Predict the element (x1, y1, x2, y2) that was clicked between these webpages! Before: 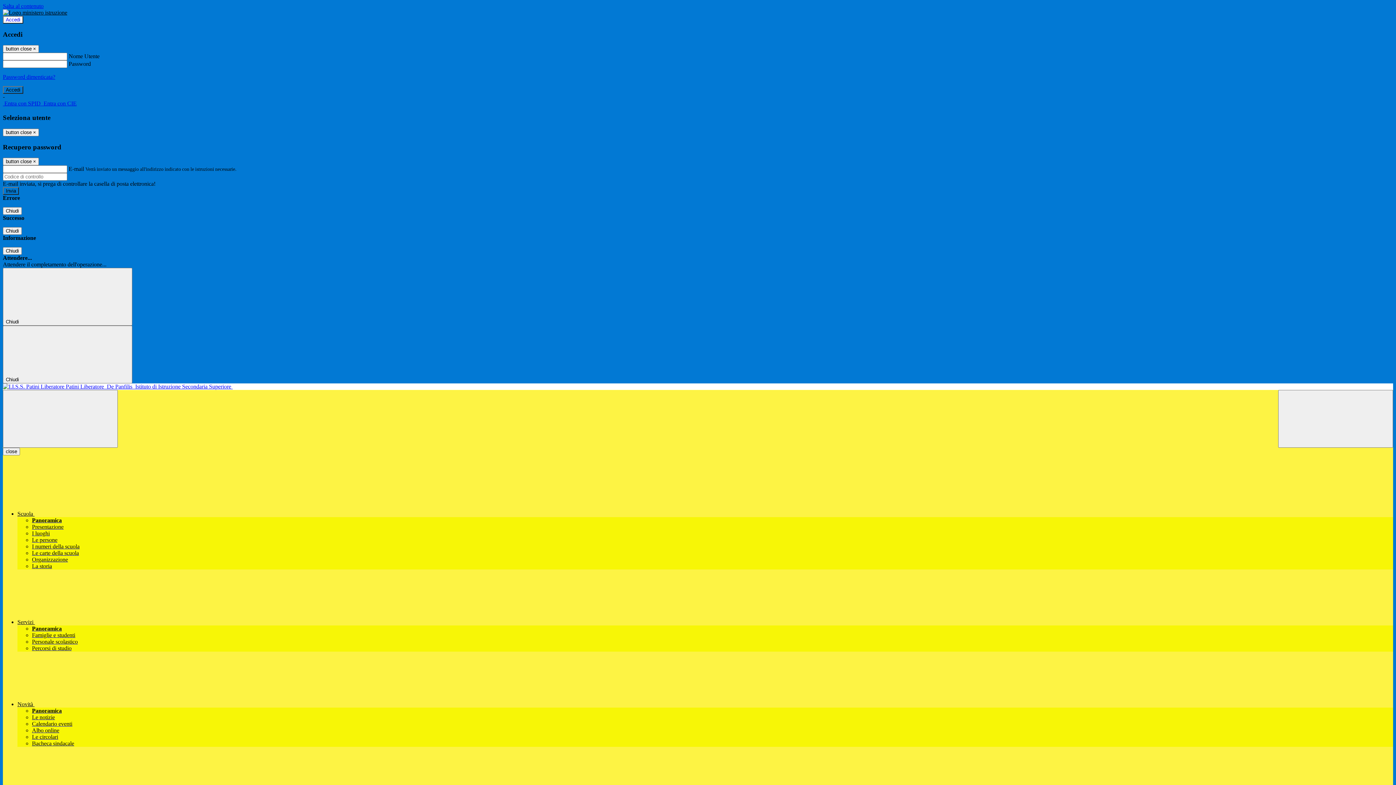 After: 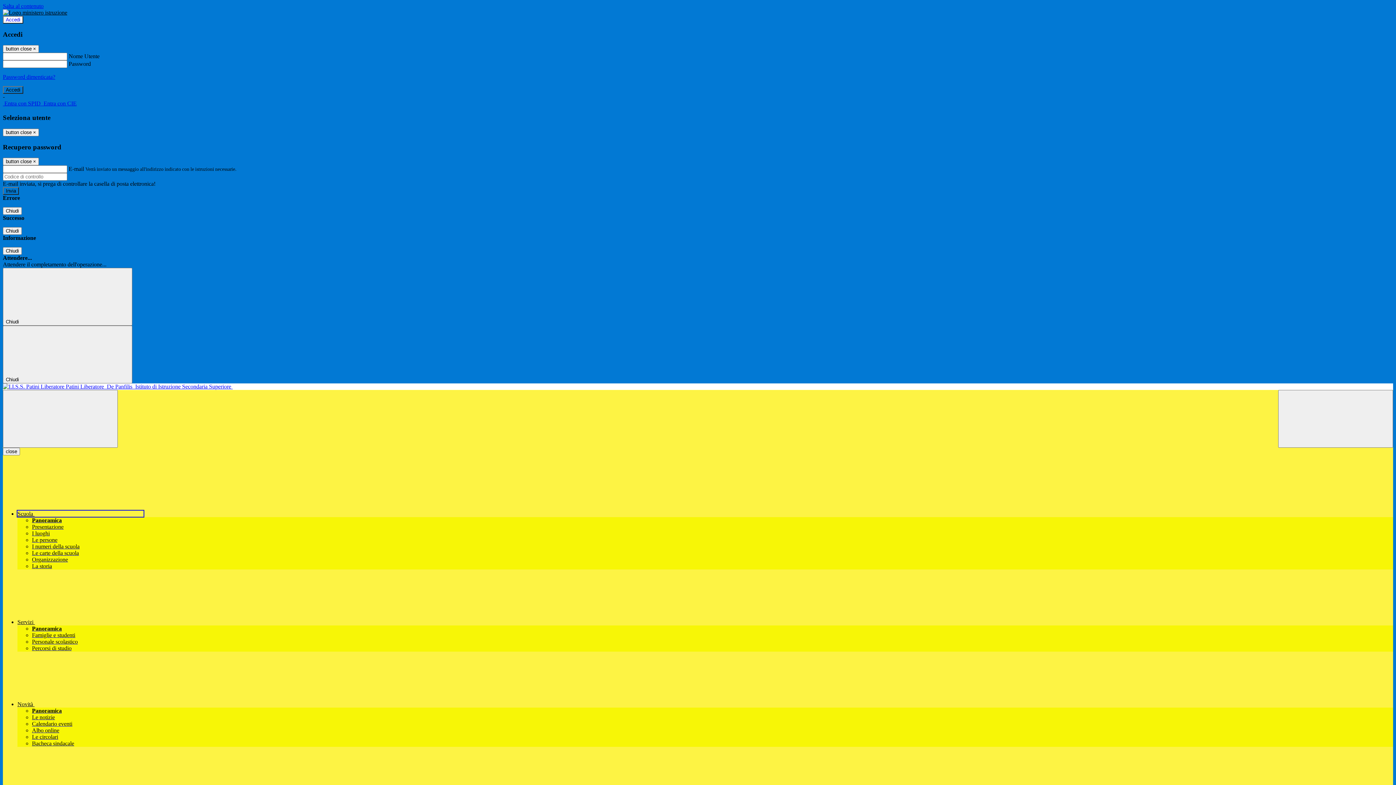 Action: label: Scuola  bbox: (17, 511, 143, 517)